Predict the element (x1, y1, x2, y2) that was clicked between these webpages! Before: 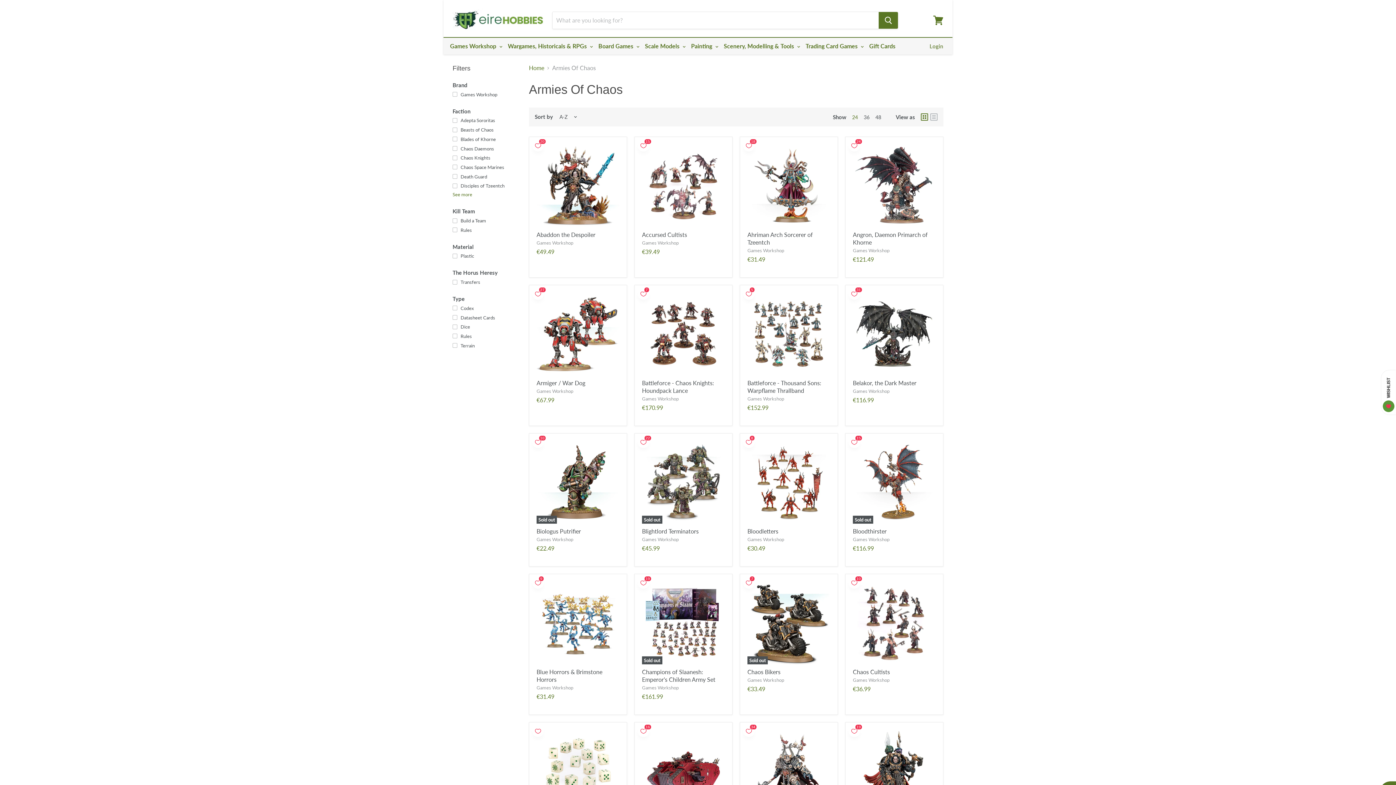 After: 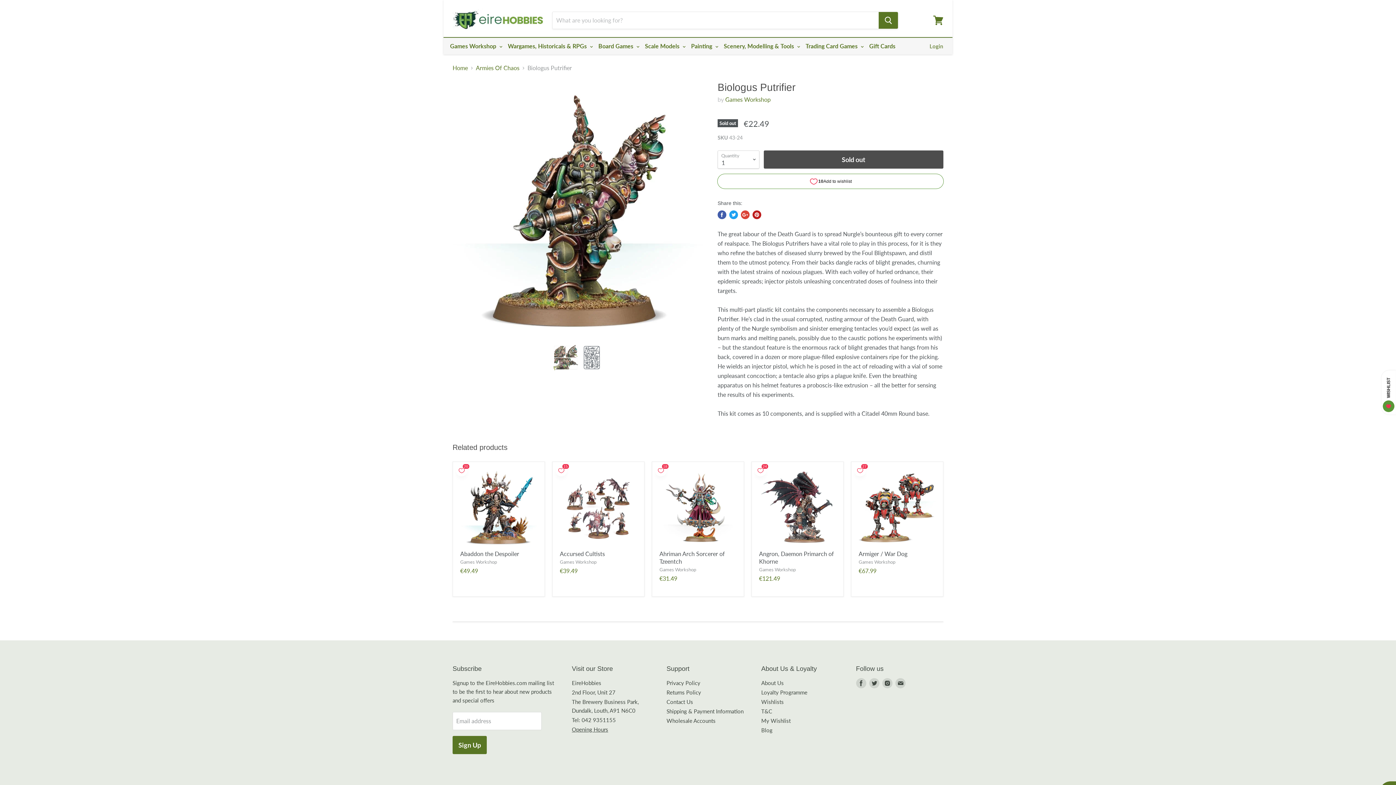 Action: bbox: (536, 528, 581, 534) label: Biologus Putrifier